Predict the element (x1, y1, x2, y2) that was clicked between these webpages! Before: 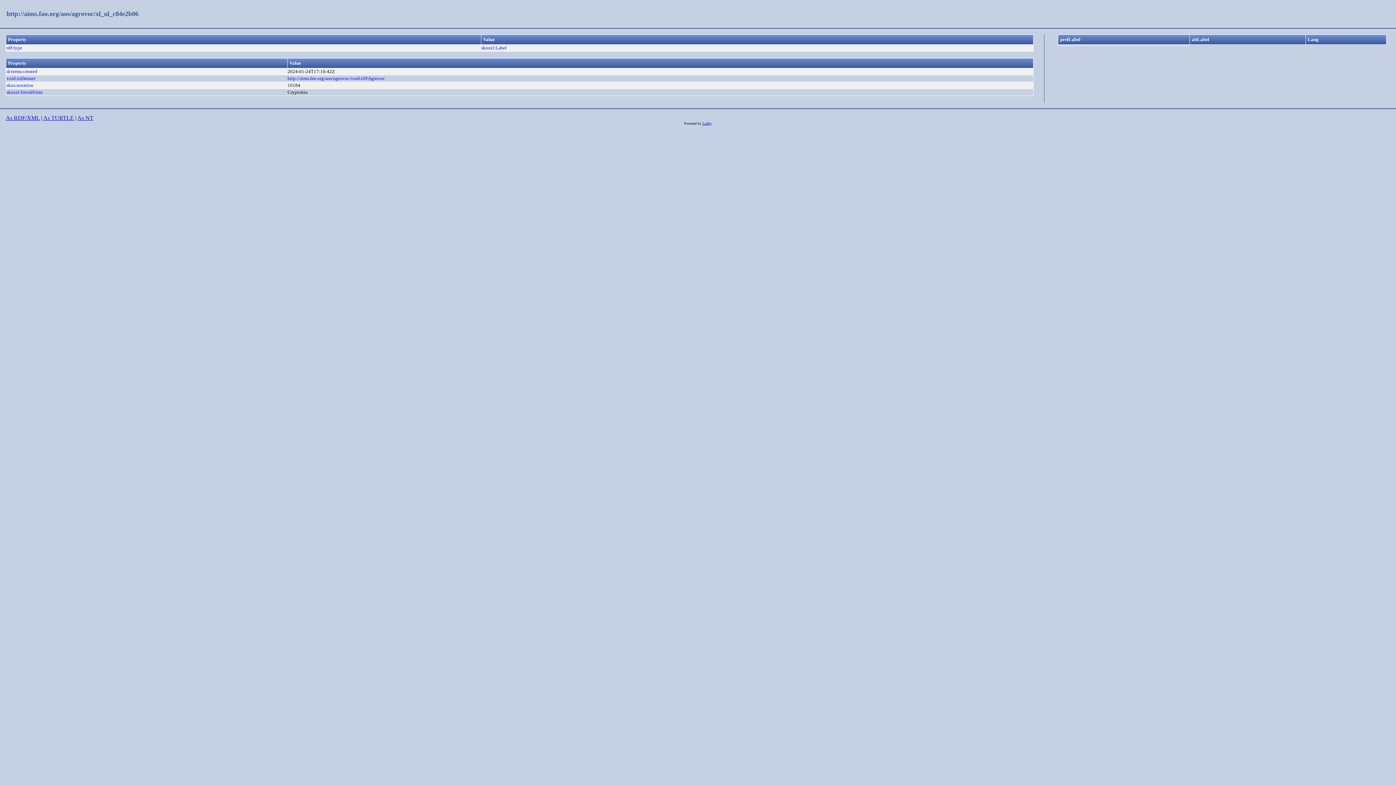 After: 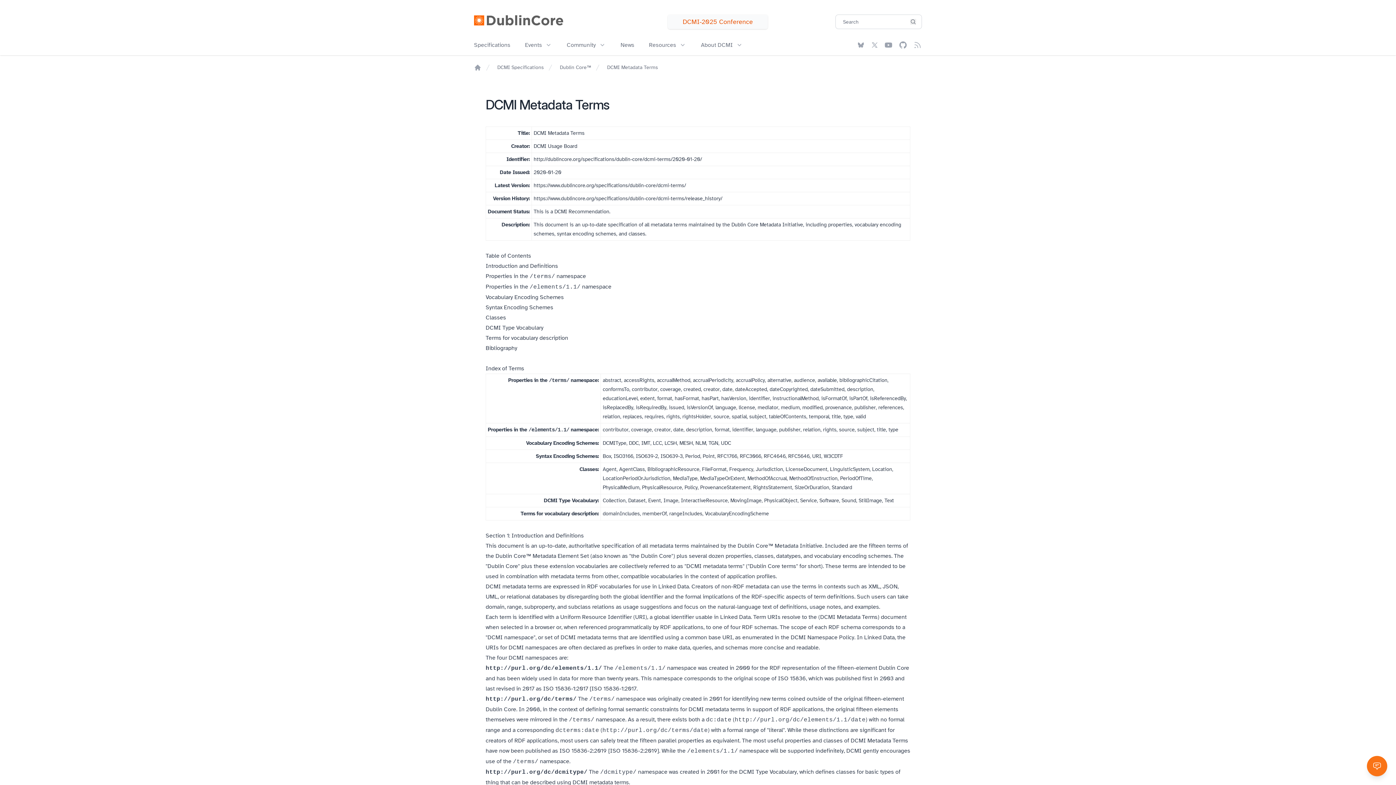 Action: label: dcterms:created bbox: (6, 68, 37, 74)